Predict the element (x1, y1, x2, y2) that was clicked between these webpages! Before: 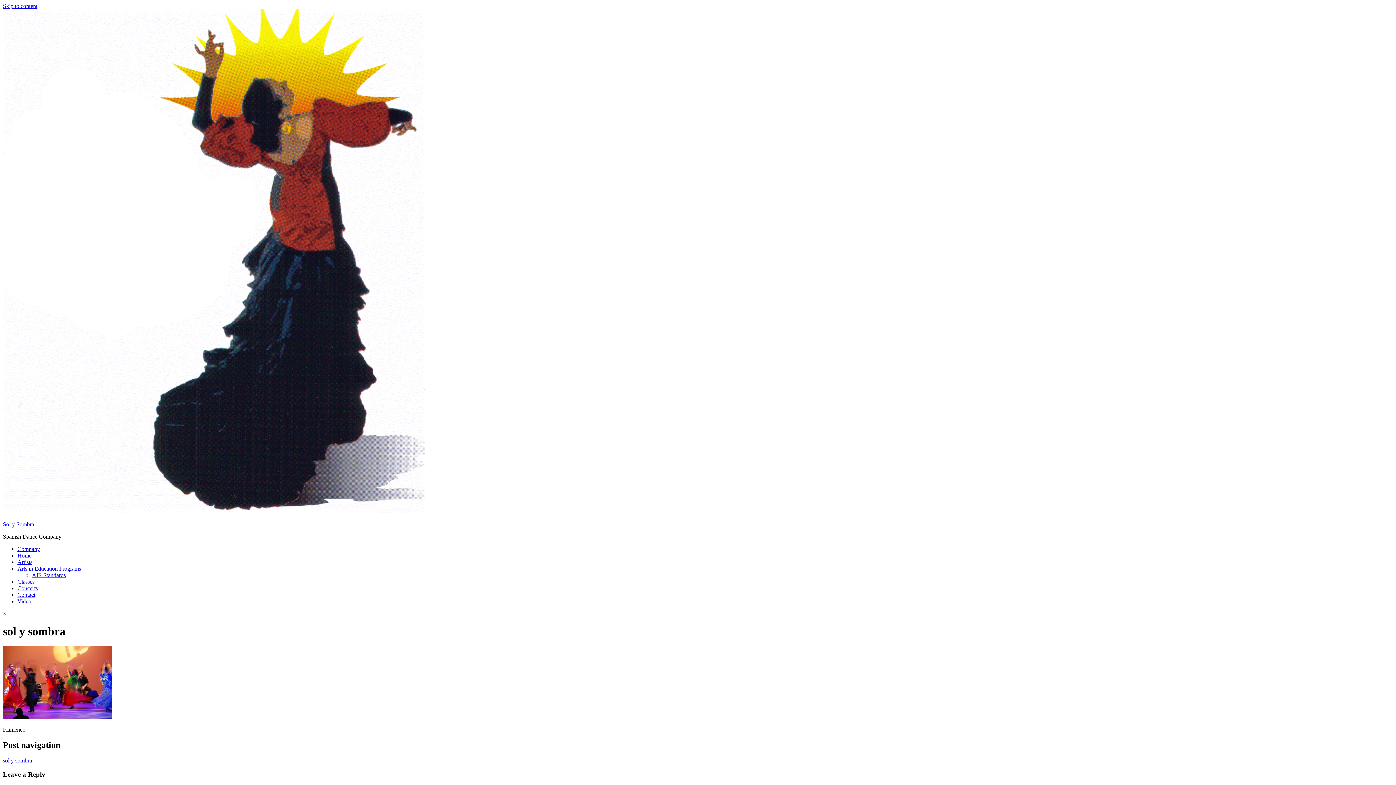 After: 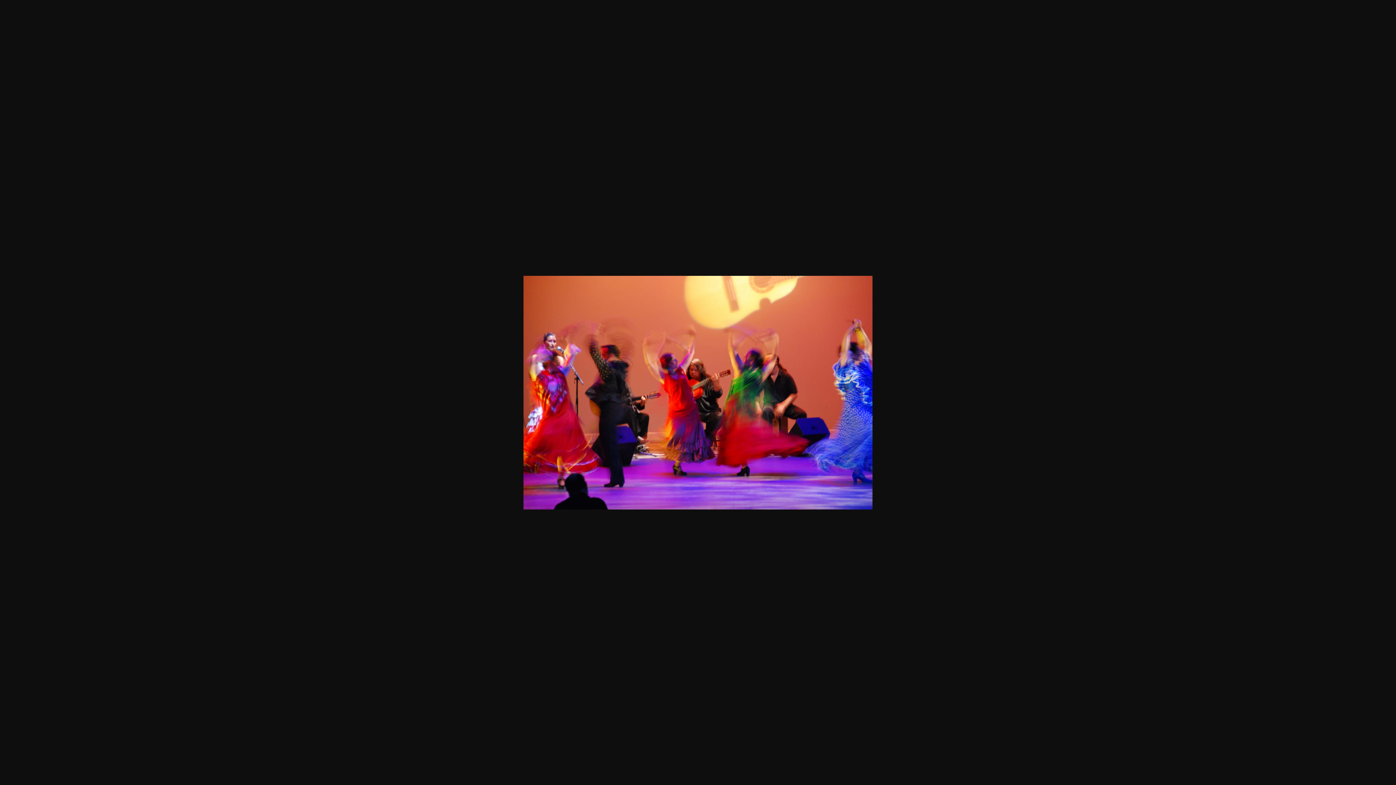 Action: bbox: (2, 714, 112, 720)